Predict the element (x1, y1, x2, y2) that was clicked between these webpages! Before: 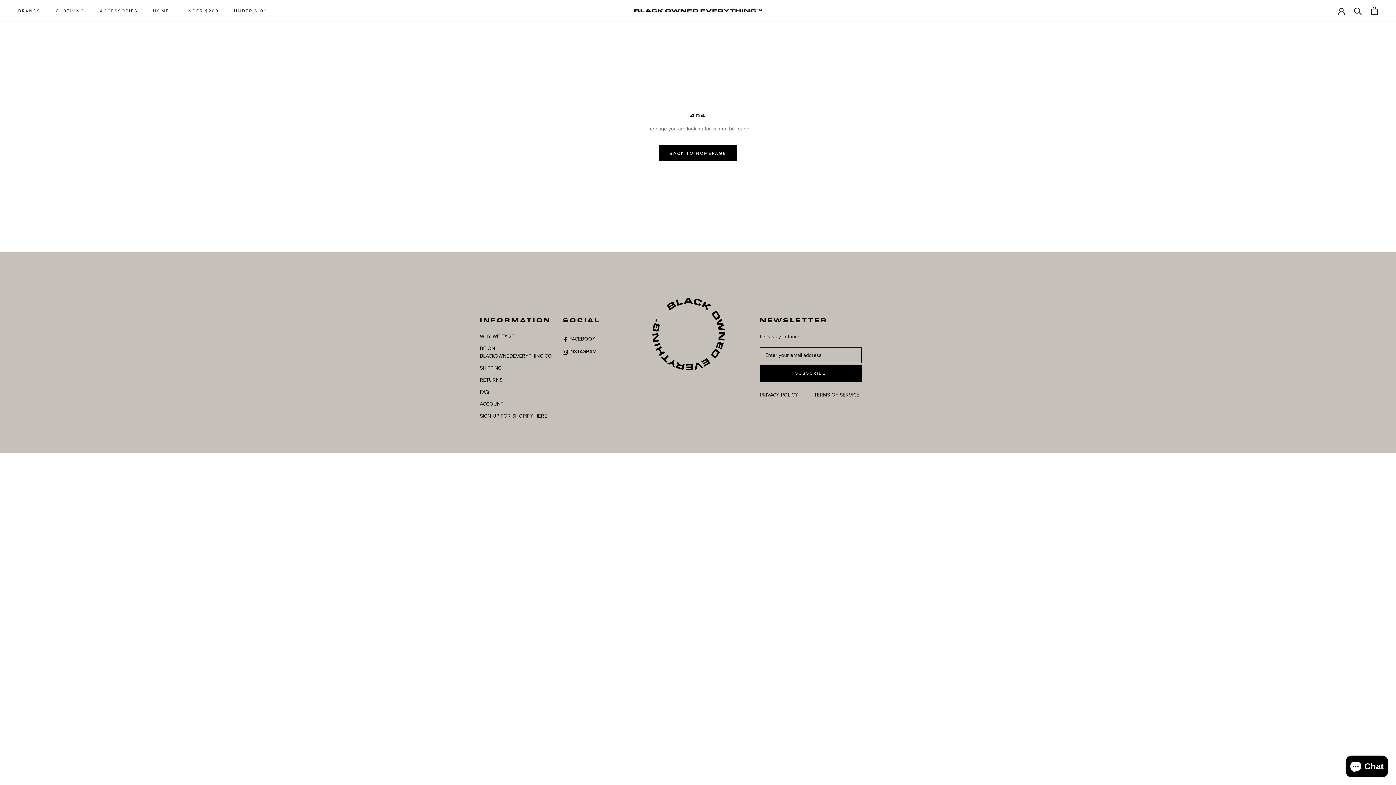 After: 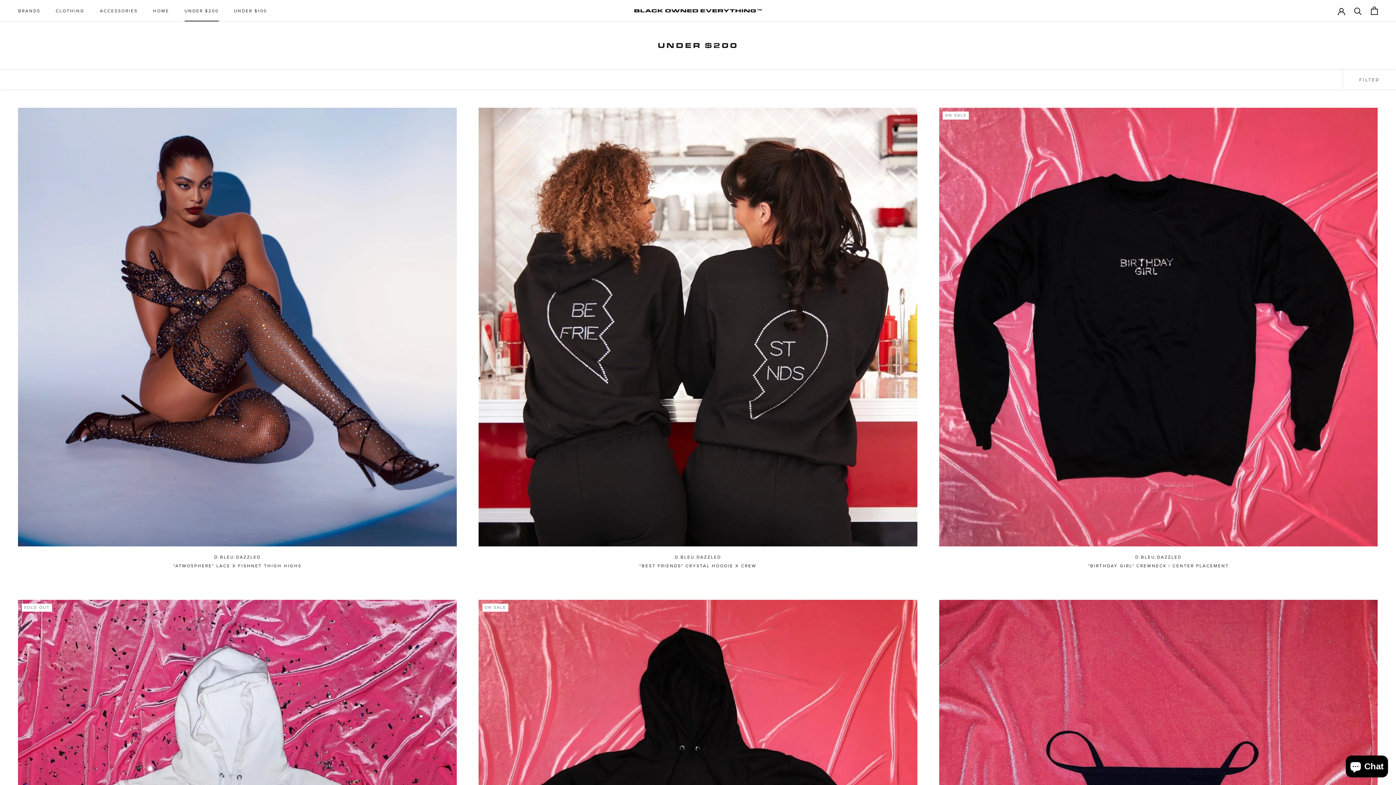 Action: label: UNDER $200
UNDER $200 bbox: (184, 8, 218, 13)